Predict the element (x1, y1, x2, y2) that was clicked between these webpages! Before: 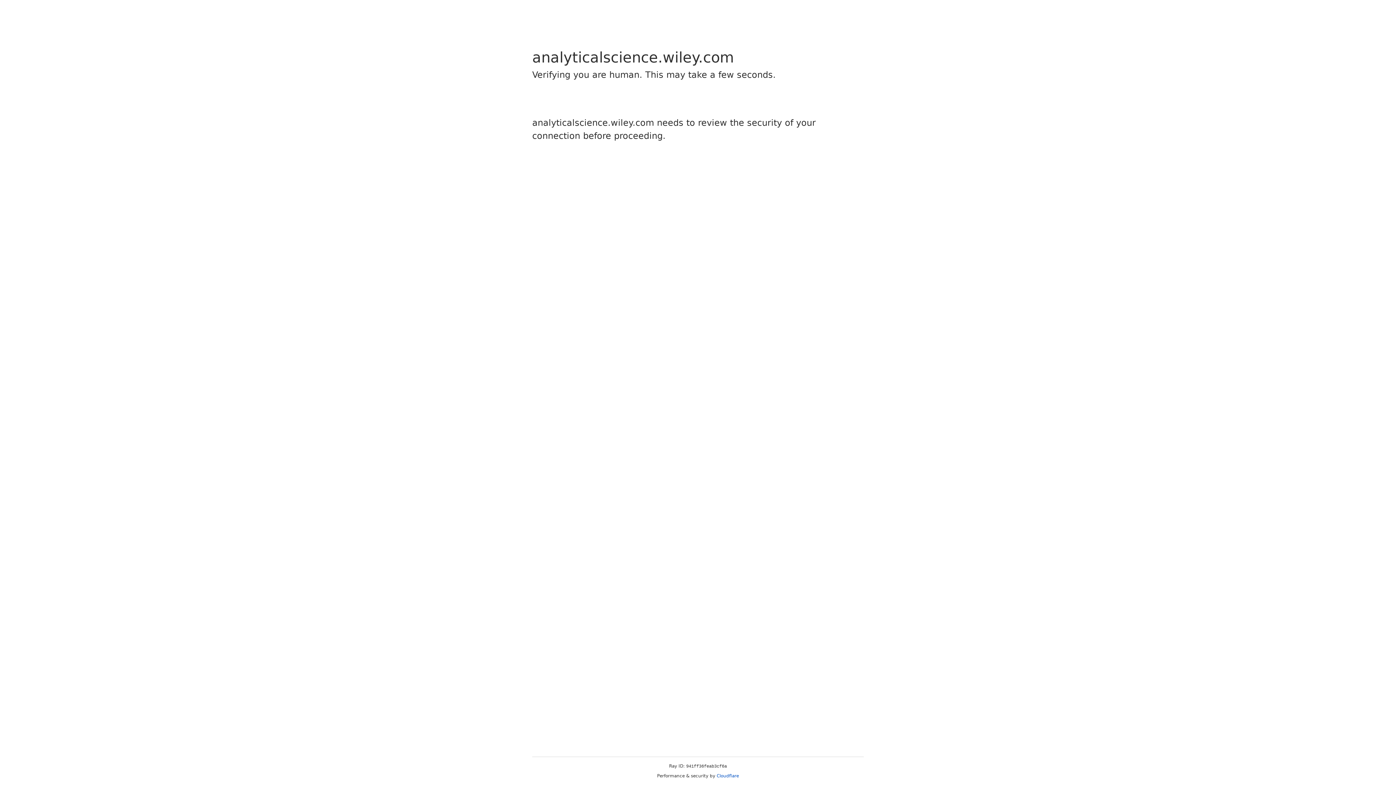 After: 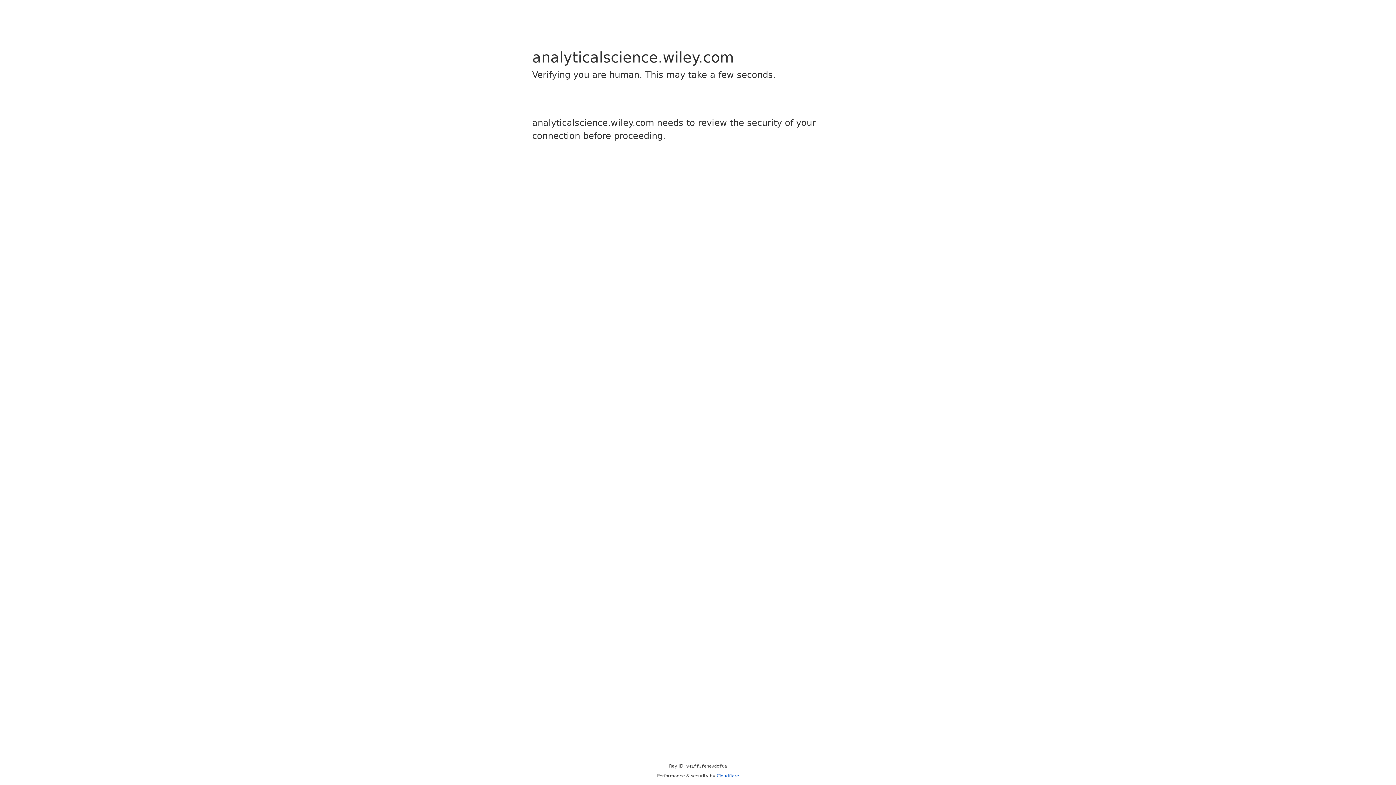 Action: label: Cloudflare bbox: (716, 773, 739, 778)